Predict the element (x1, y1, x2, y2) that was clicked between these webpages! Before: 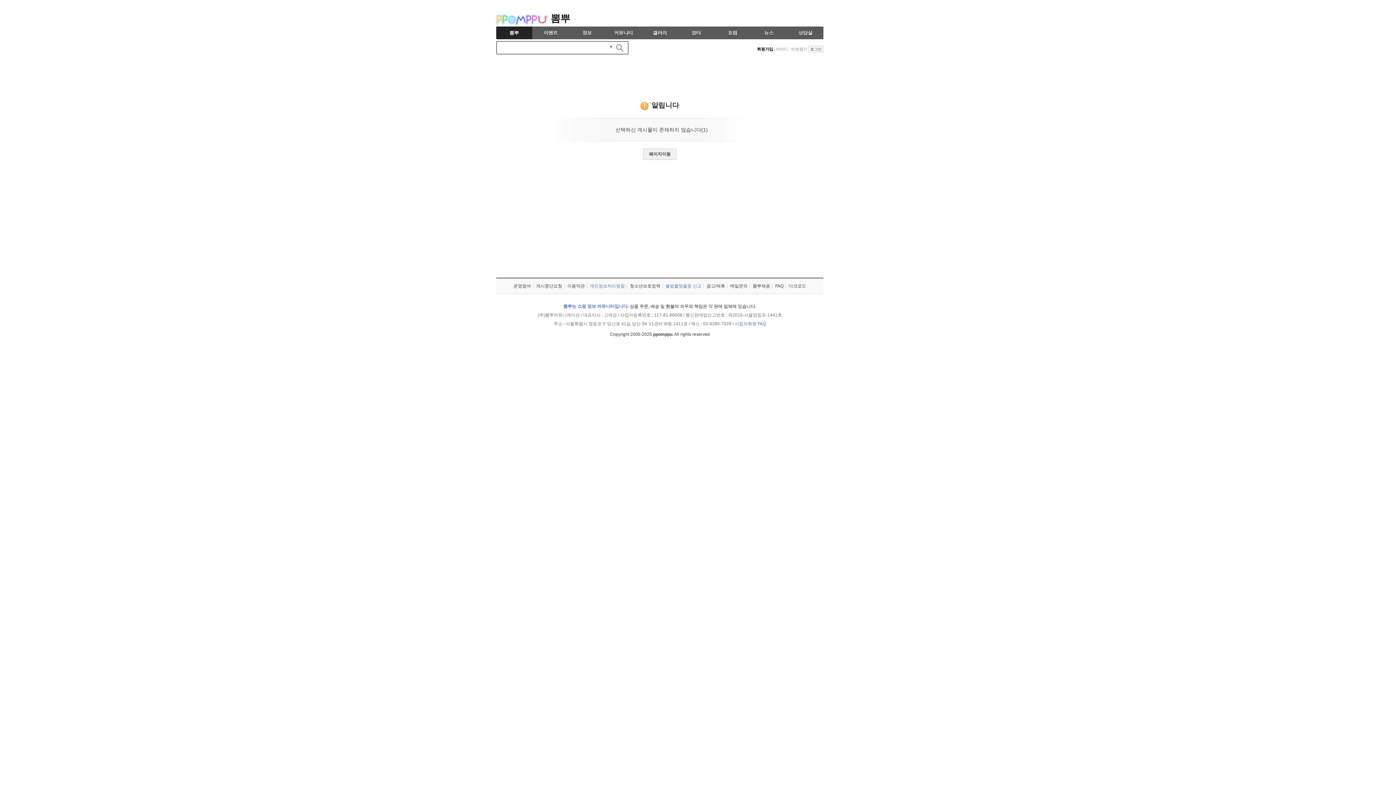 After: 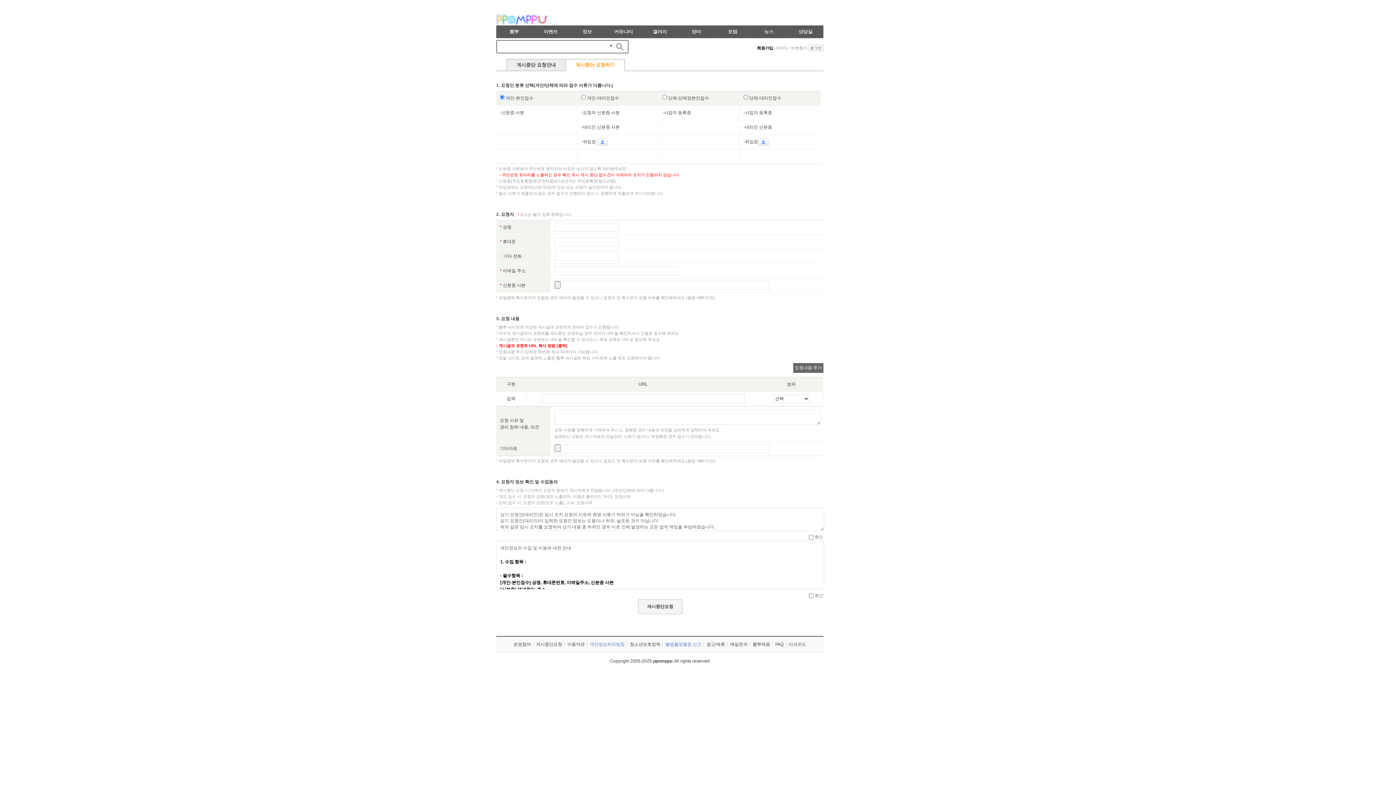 Action: label: 게시중단요청 bbox: (534, 284, 564, 288)